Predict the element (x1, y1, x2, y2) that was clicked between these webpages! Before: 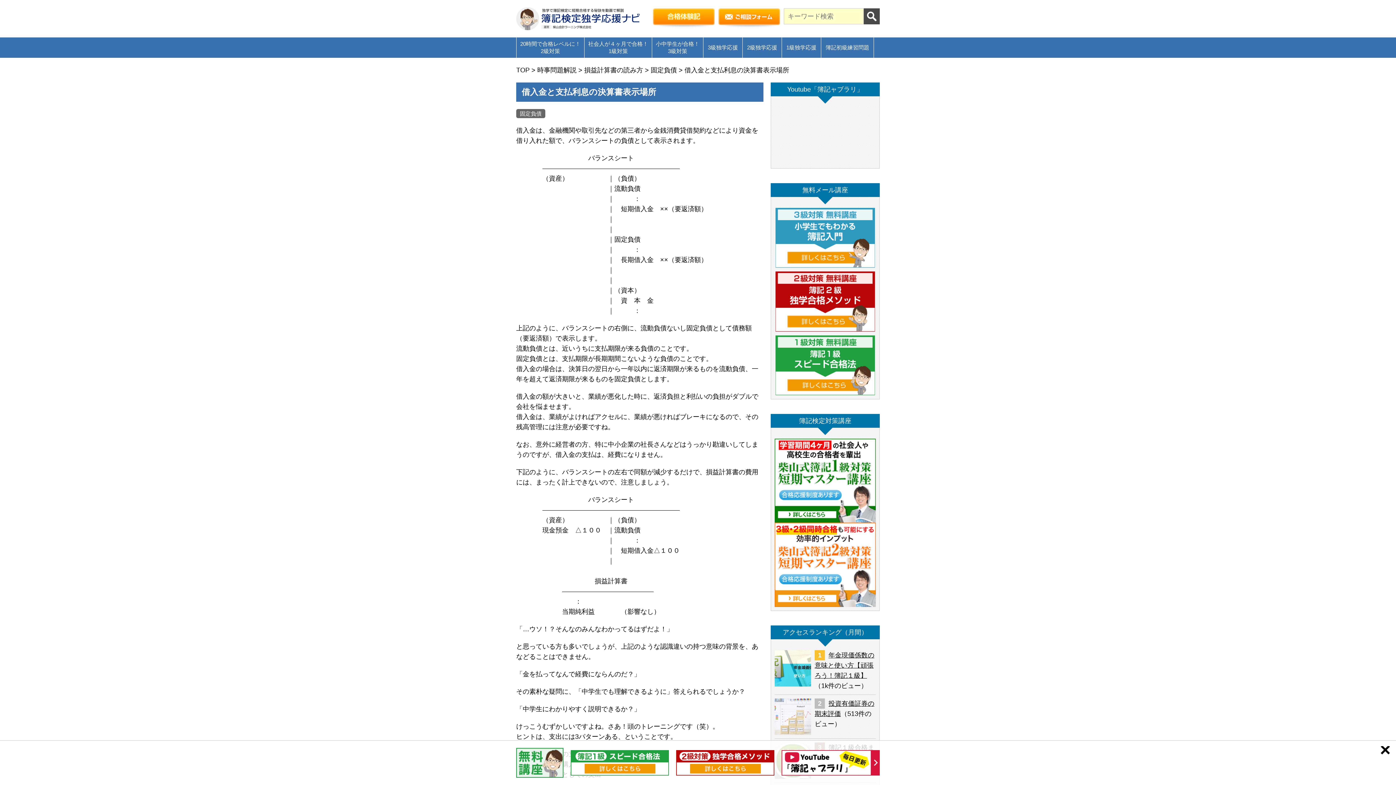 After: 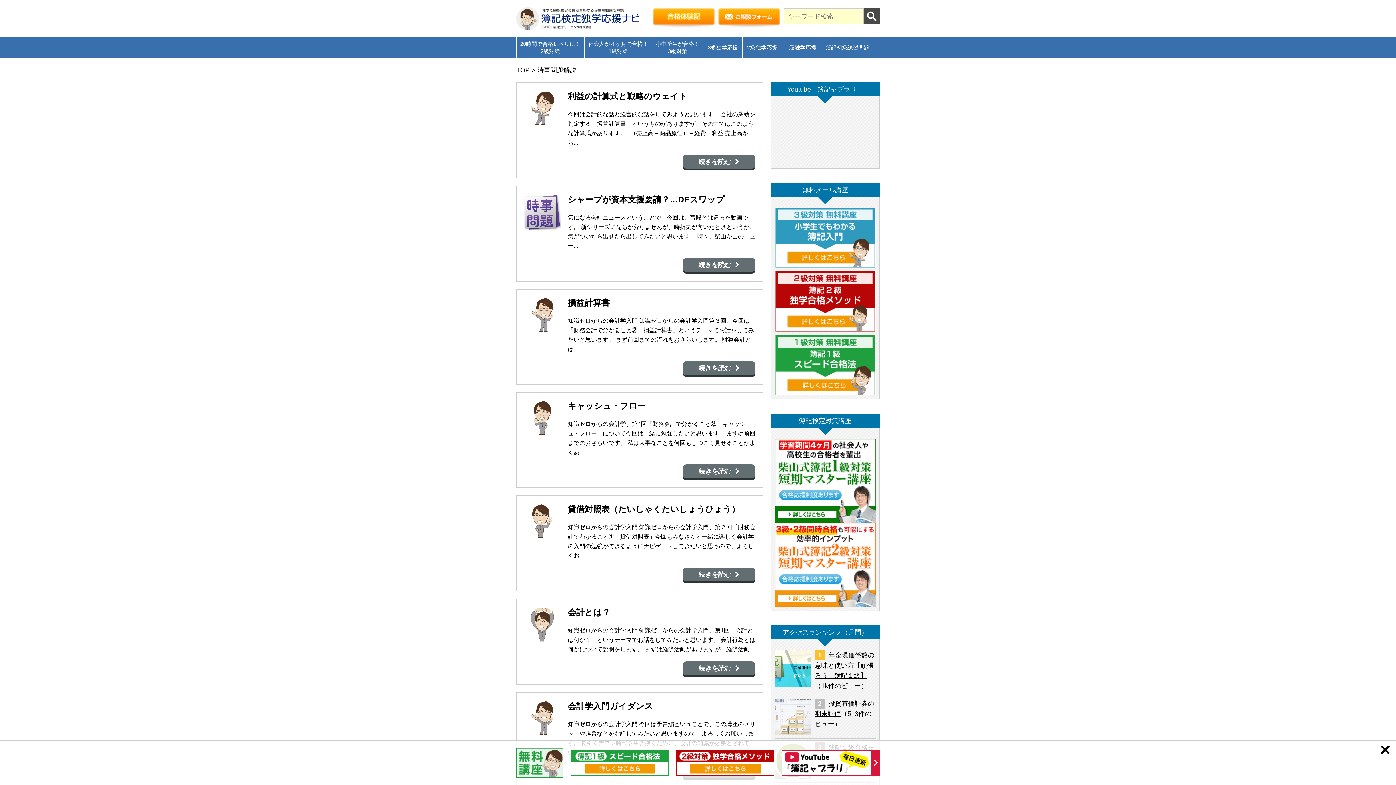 Action: label: 時事問題解説 bbox: (537, 66, 576, 73)